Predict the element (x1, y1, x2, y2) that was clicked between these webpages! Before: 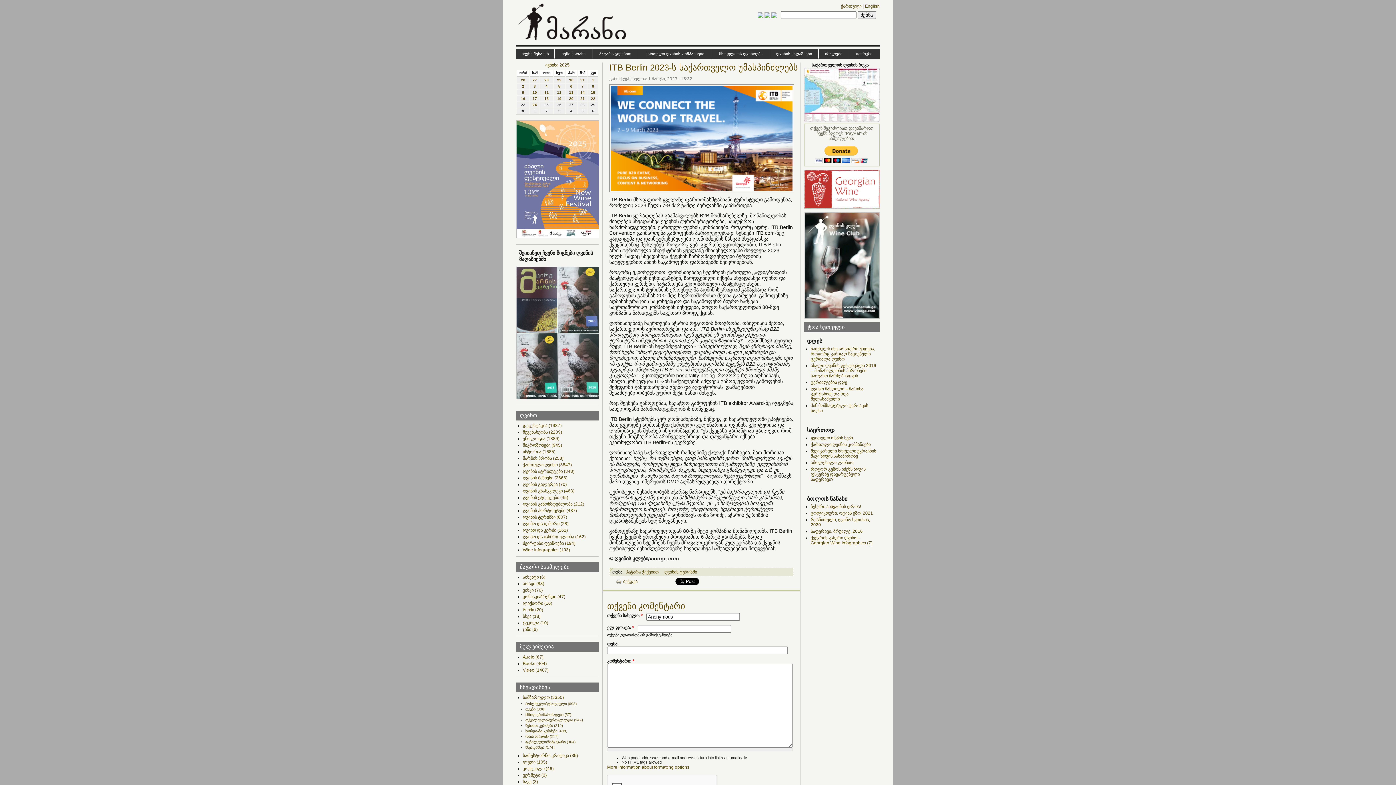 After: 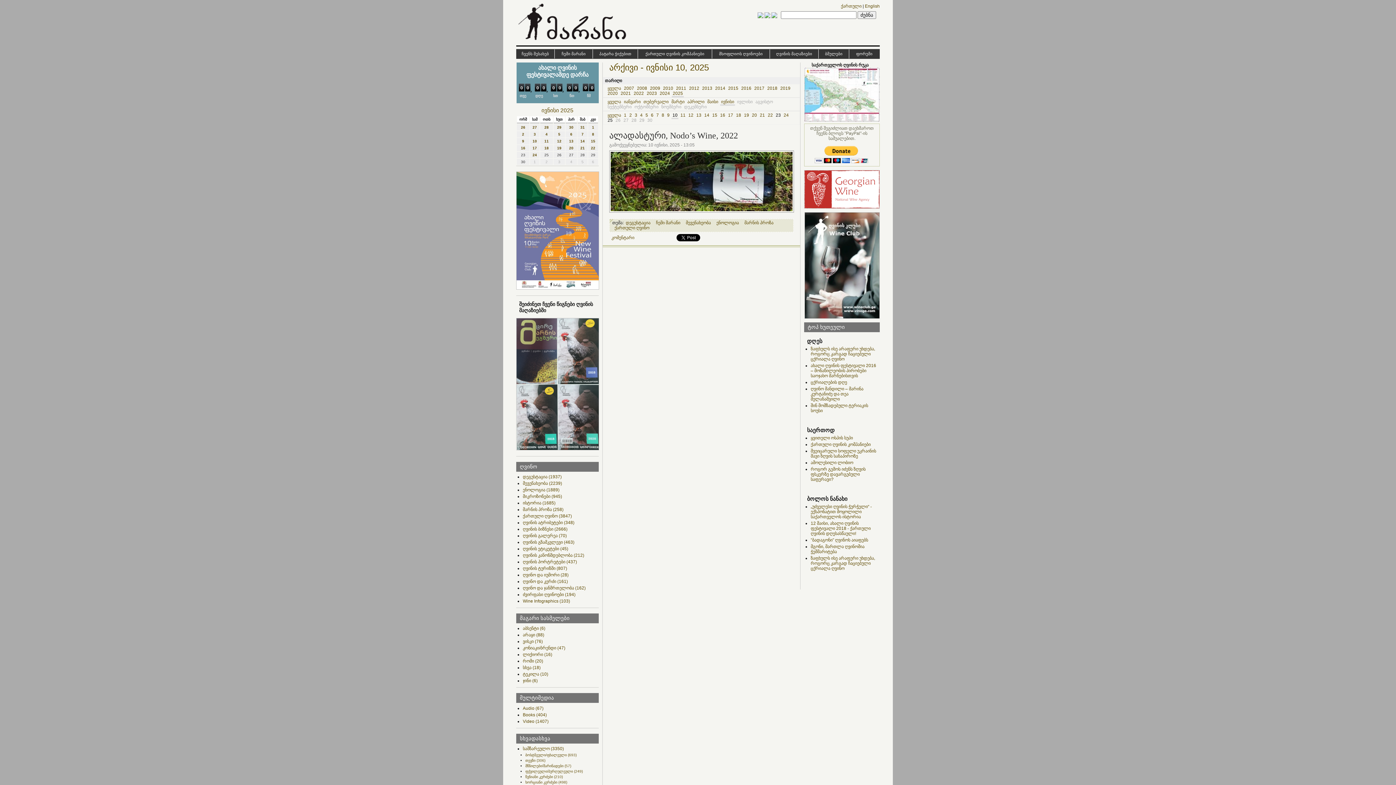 Action: bbox: (532, 90, 537, 94) label: 10